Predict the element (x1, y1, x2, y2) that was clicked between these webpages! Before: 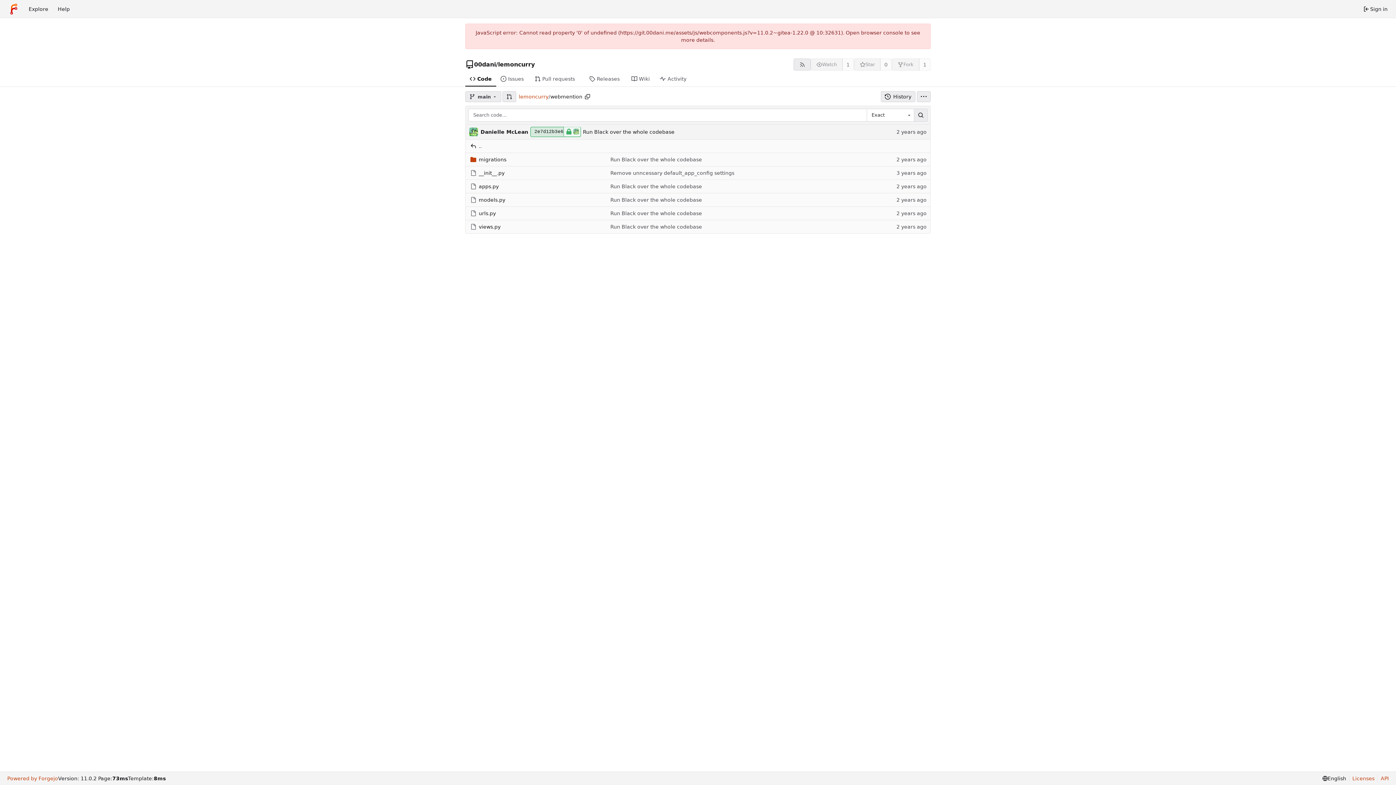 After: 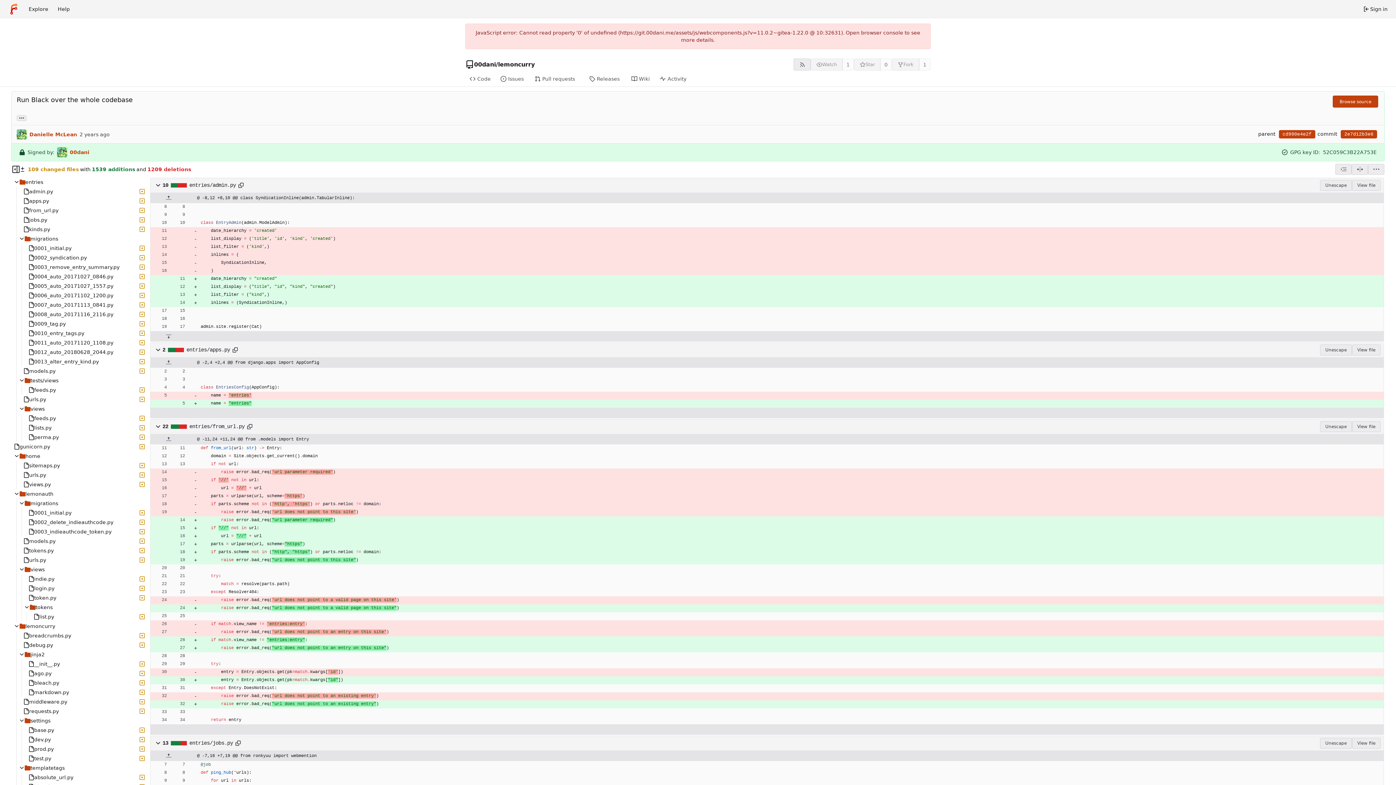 Action: label: Run Black over the whole codebase bbox: (610, 220, 702, 232)